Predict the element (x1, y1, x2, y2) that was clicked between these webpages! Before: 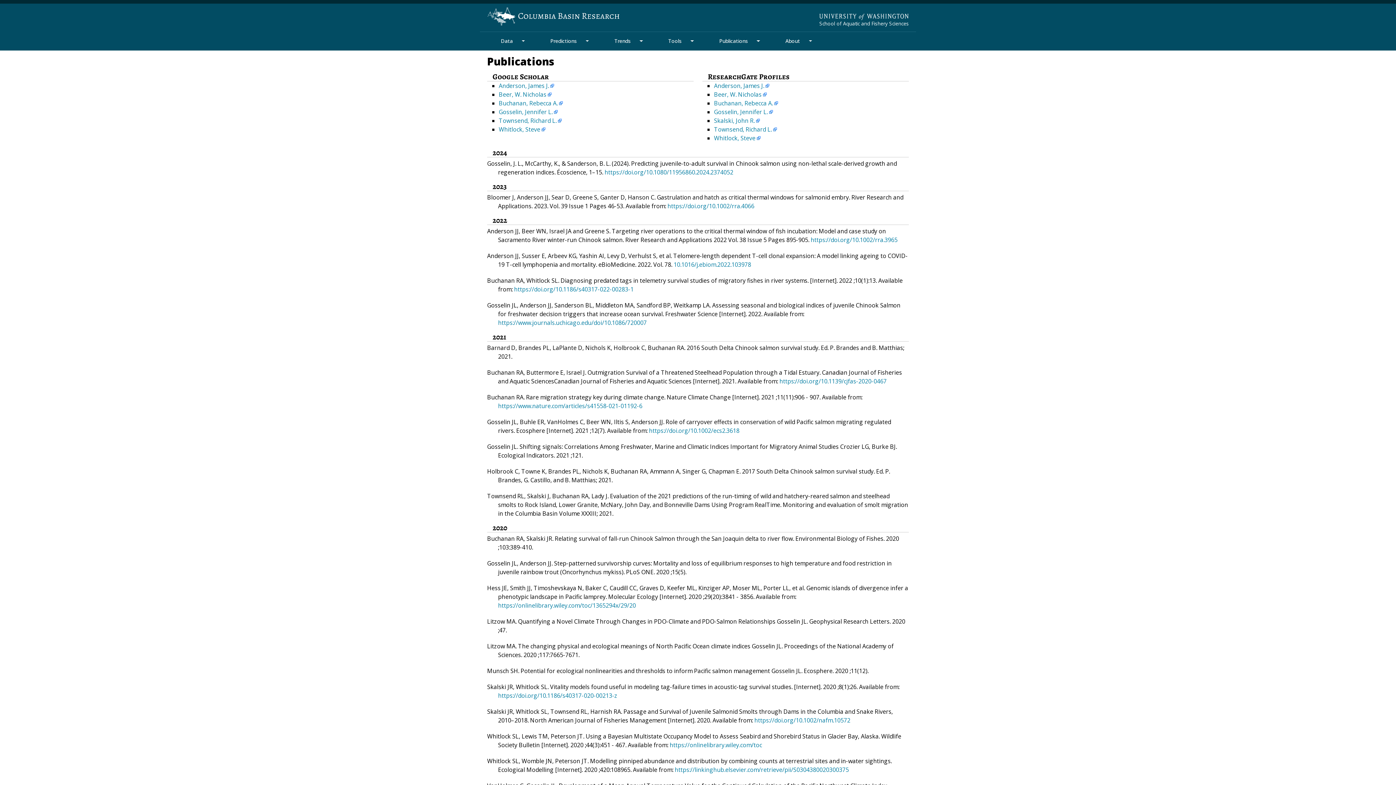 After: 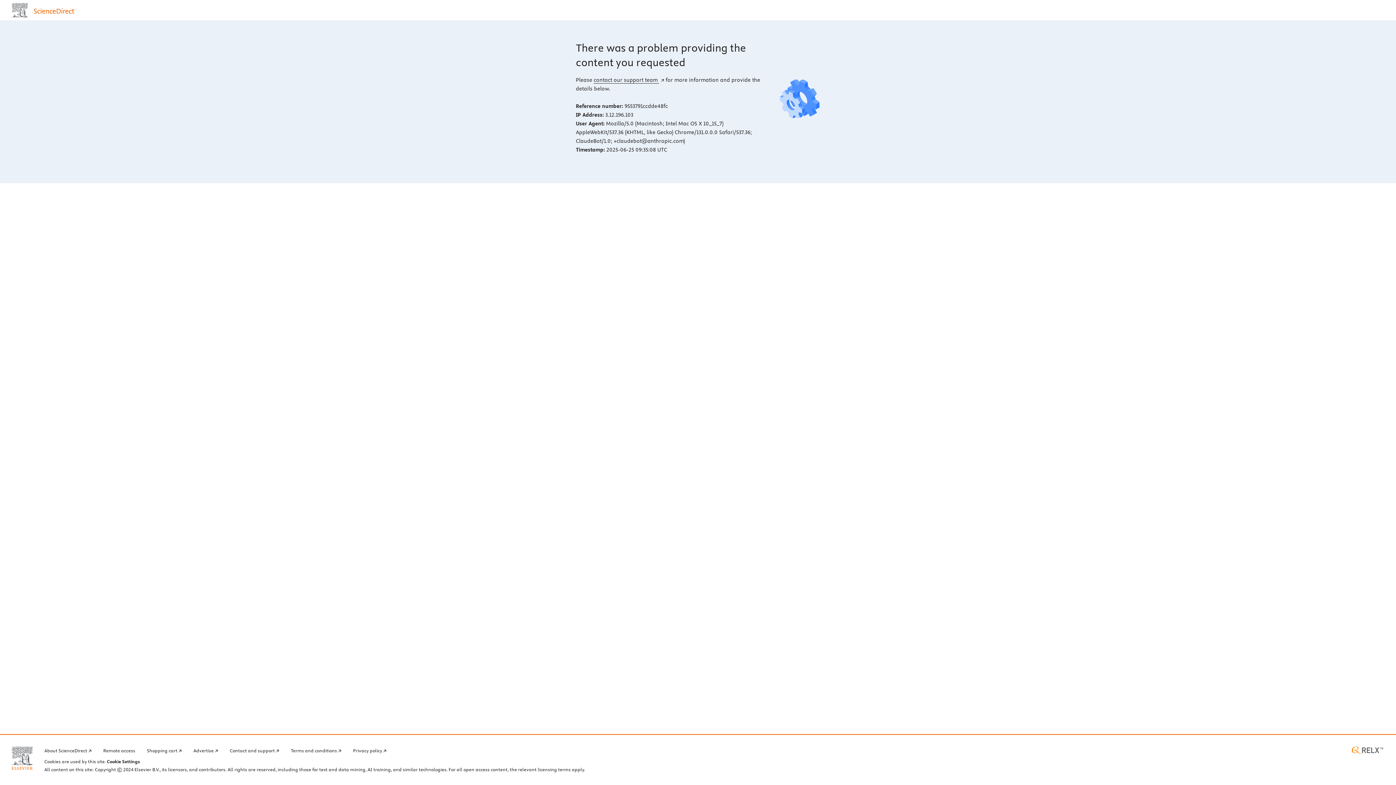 Action: bbox: (673, 260, 751, 268) label: 10.1016/j.ebiom.2022.103978